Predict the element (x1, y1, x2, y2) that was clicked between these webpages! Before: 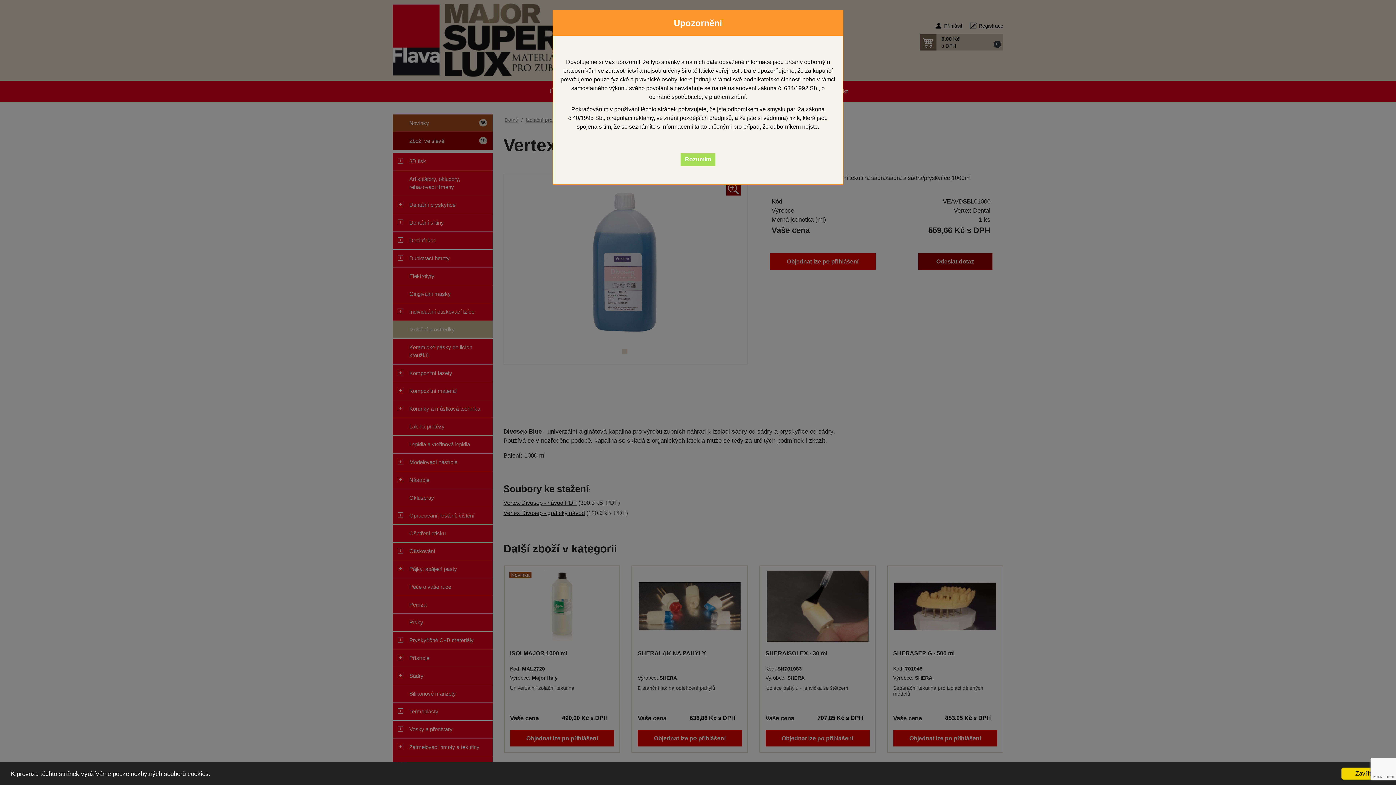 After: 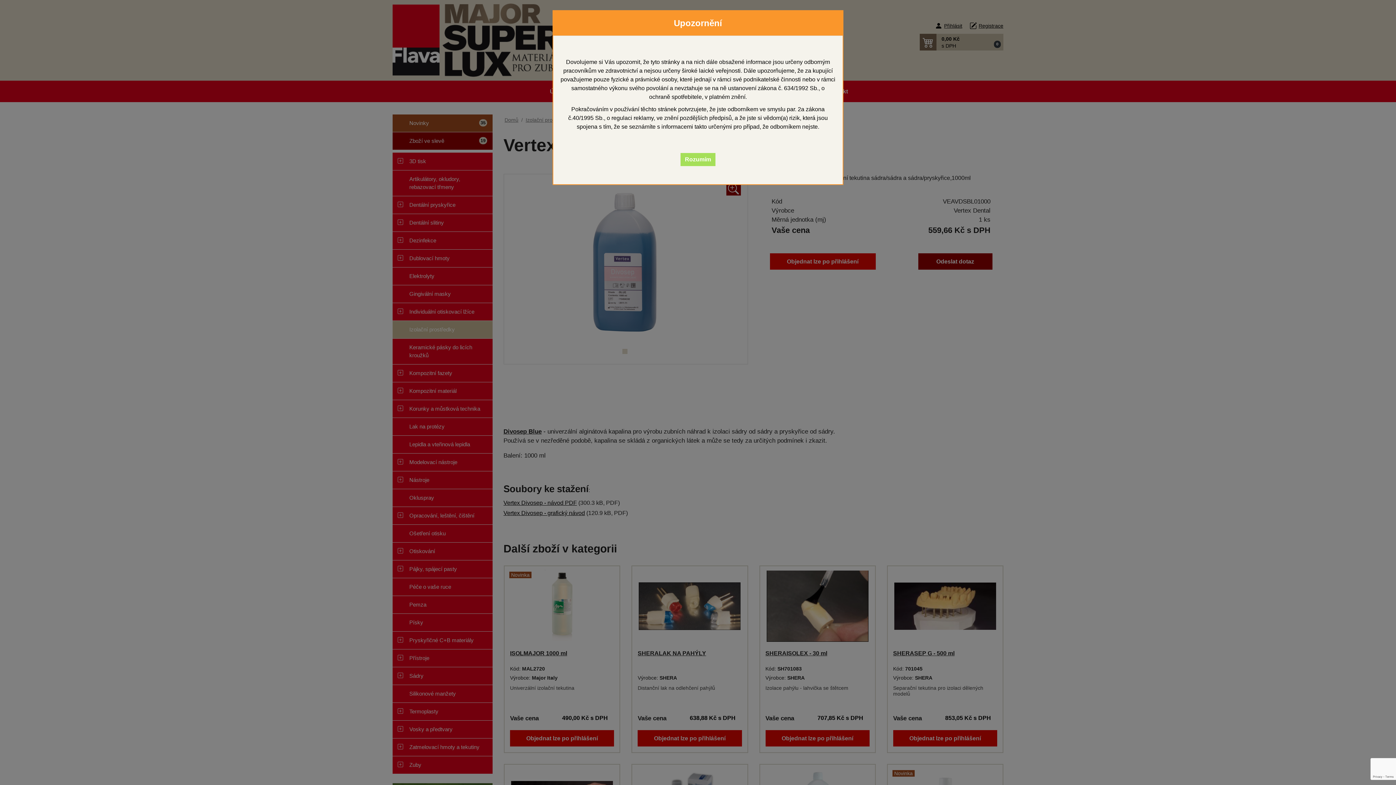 Action: label: Zavřít bbox: (1341, 768, 1385, 780)